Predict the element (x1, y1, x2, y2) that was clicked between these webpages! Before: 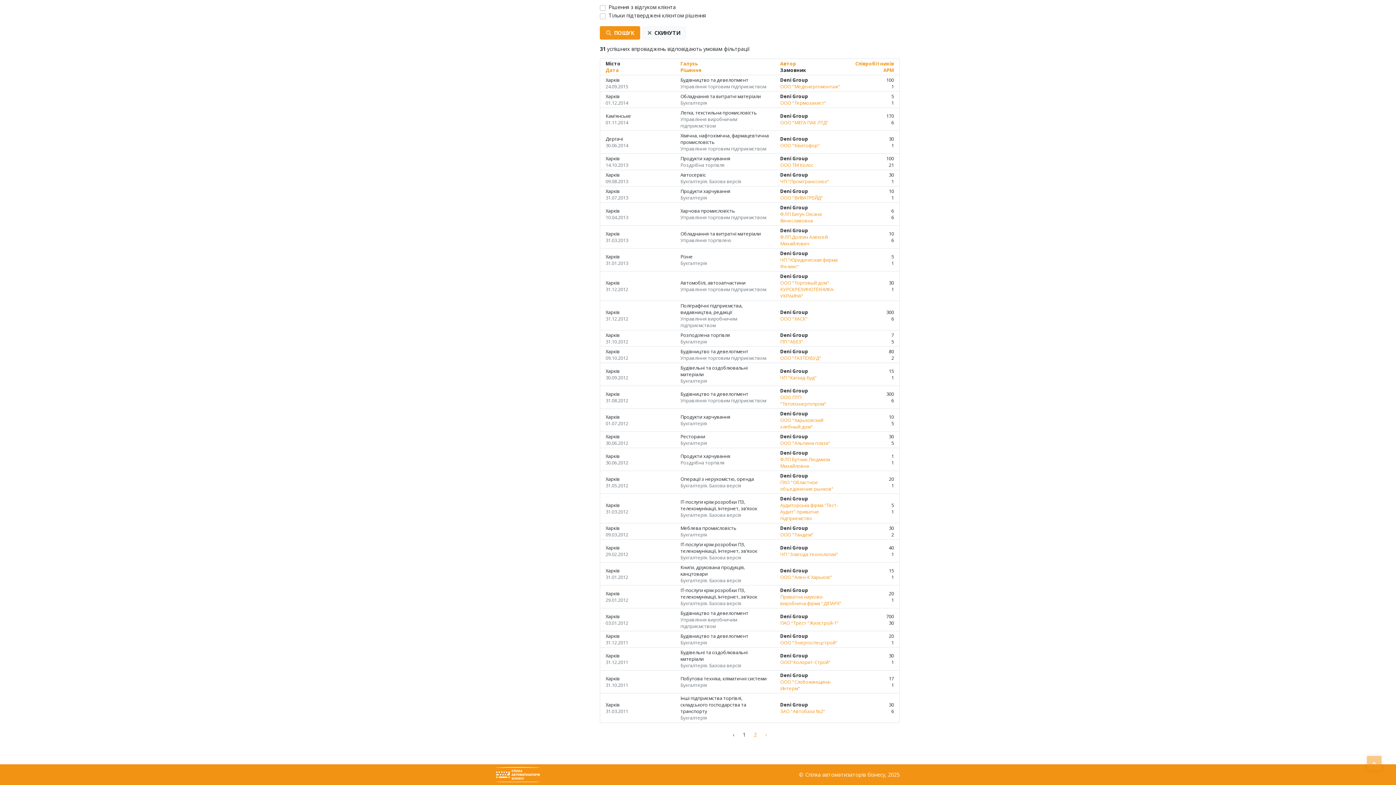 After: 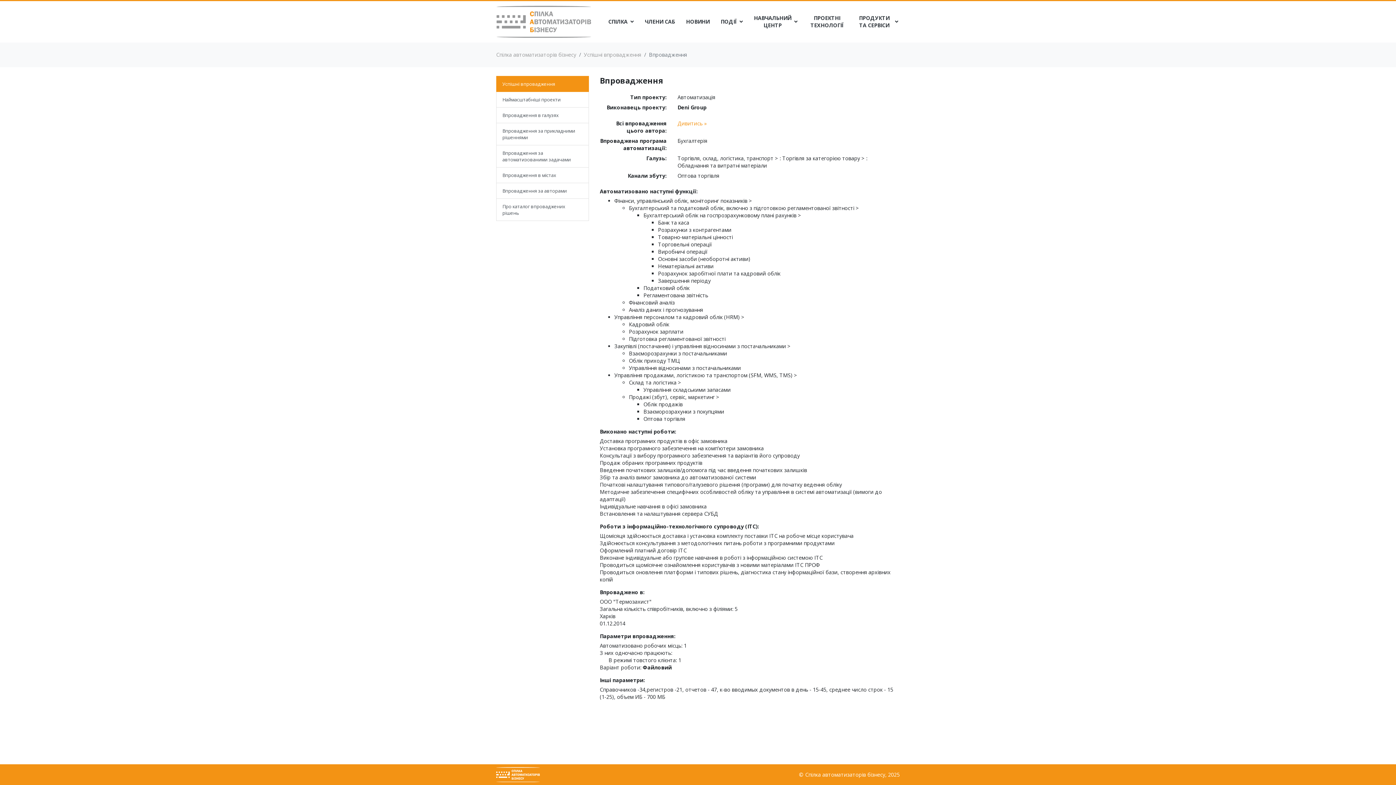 Action: bbox: (780, 99, 826, 106) label: ООО "Термозахист"